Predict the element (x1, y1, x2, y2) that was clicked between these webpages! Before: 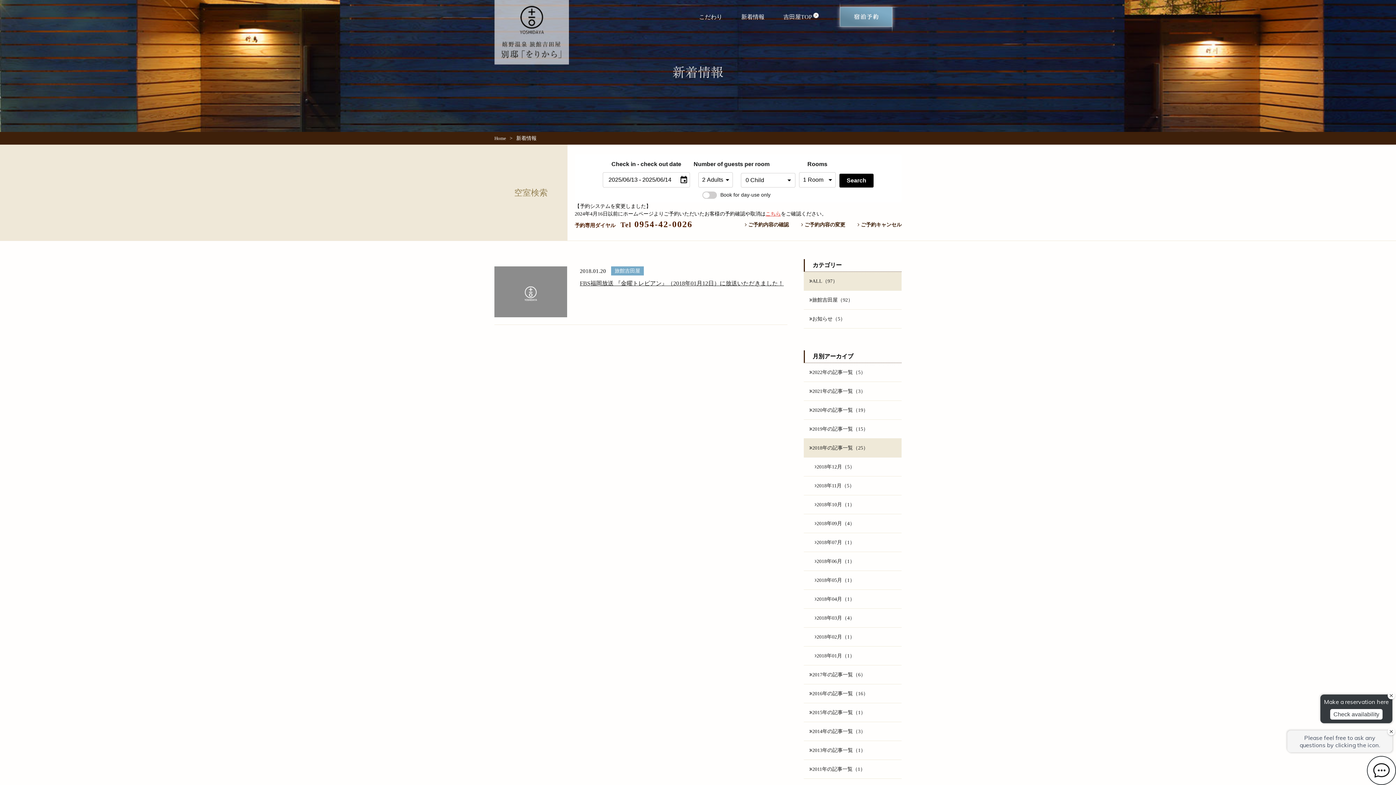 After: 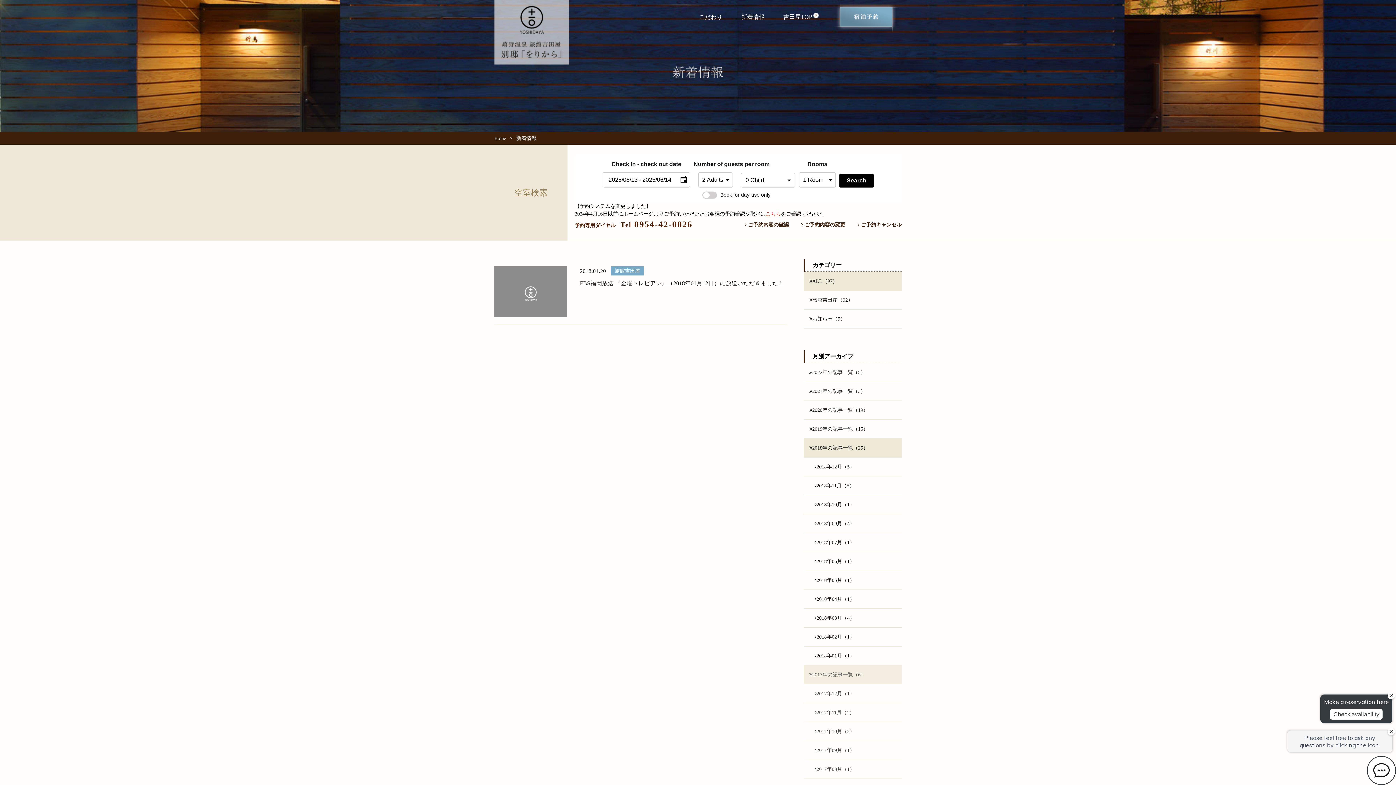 Action: bbox: (804, 617, 901, 636) label: 2017年の記事一覧（6）